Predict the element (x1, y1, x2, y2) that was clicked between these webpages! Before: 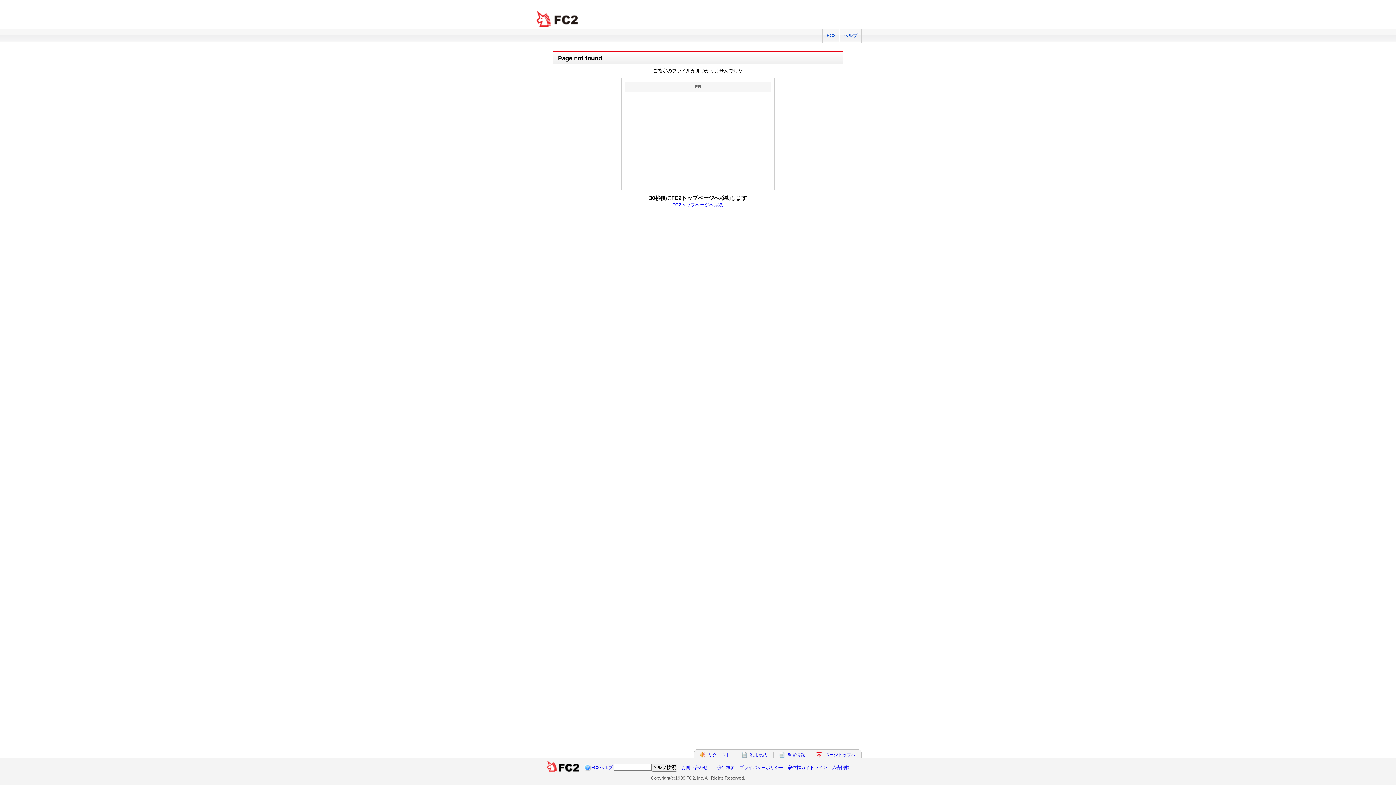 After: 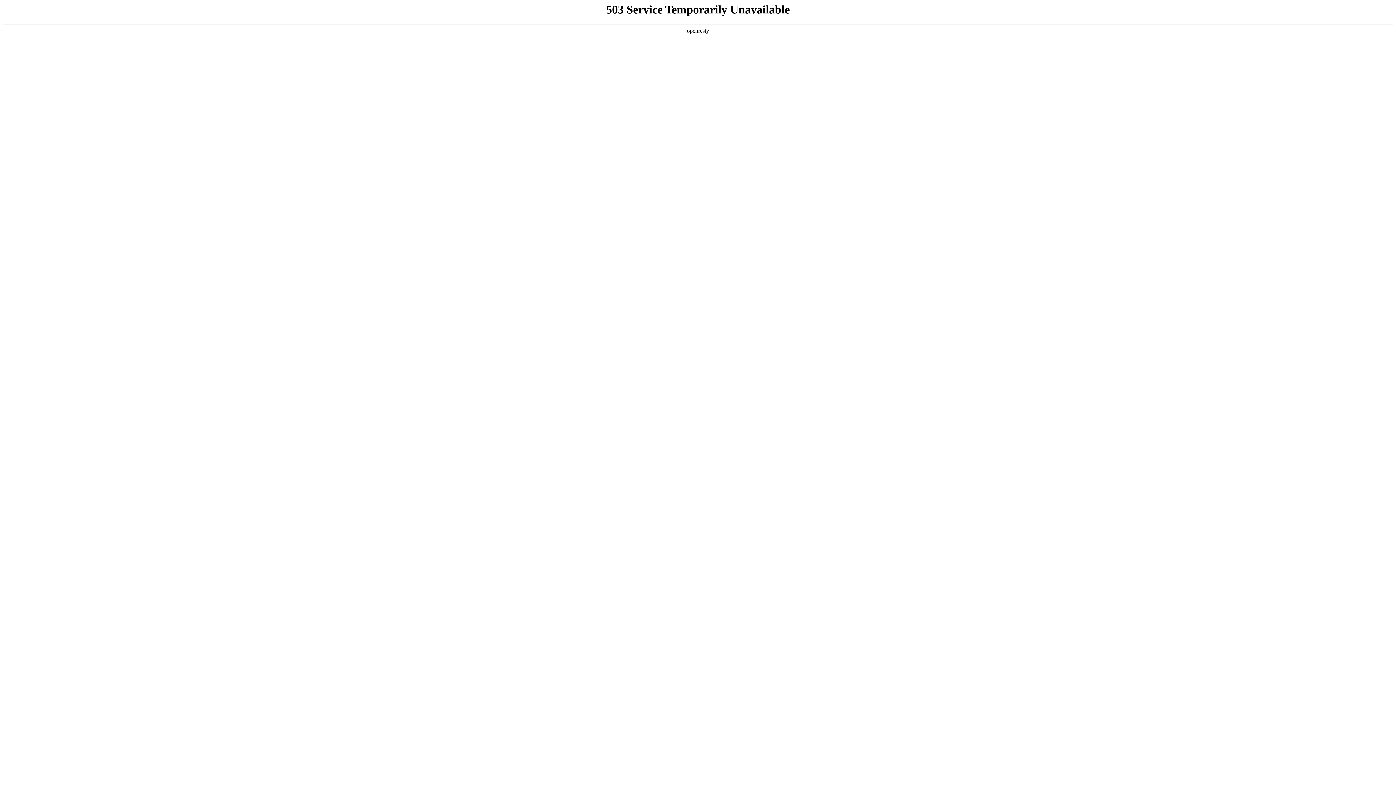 Action: label: 障害情報 bbox: (787, 752, 805, 757)